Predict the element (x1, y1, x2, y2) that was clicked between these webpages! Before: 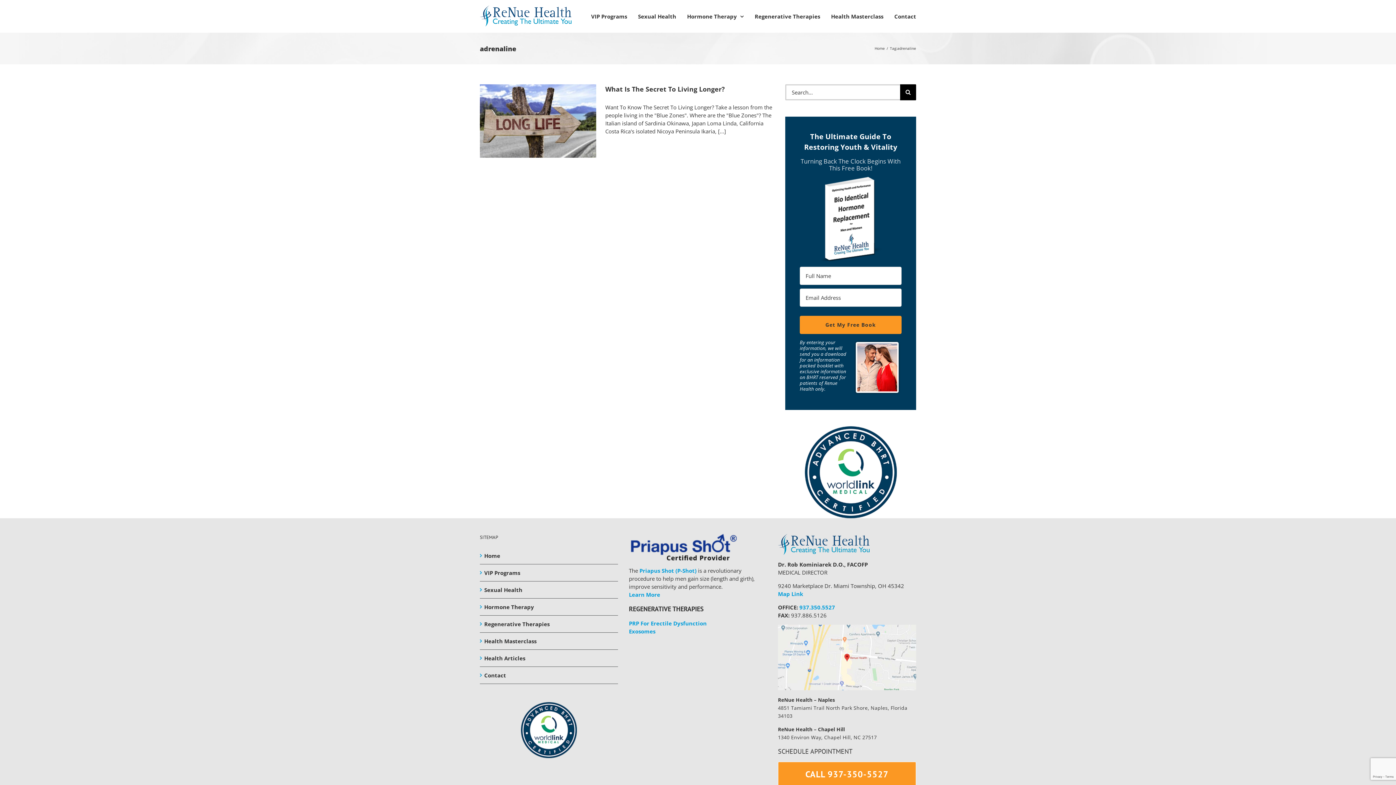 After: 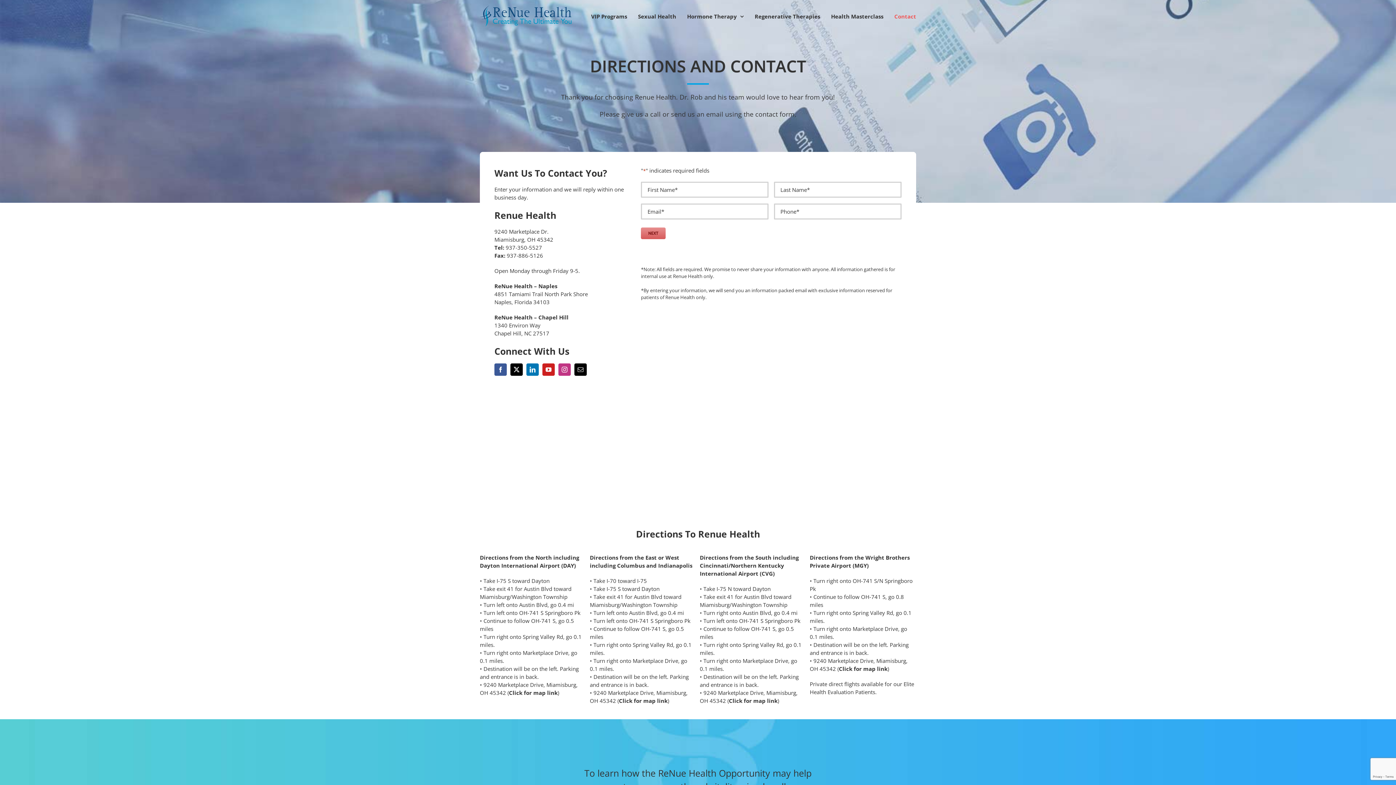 Action: label: Contact bbox: (484, 670, 614, 680)